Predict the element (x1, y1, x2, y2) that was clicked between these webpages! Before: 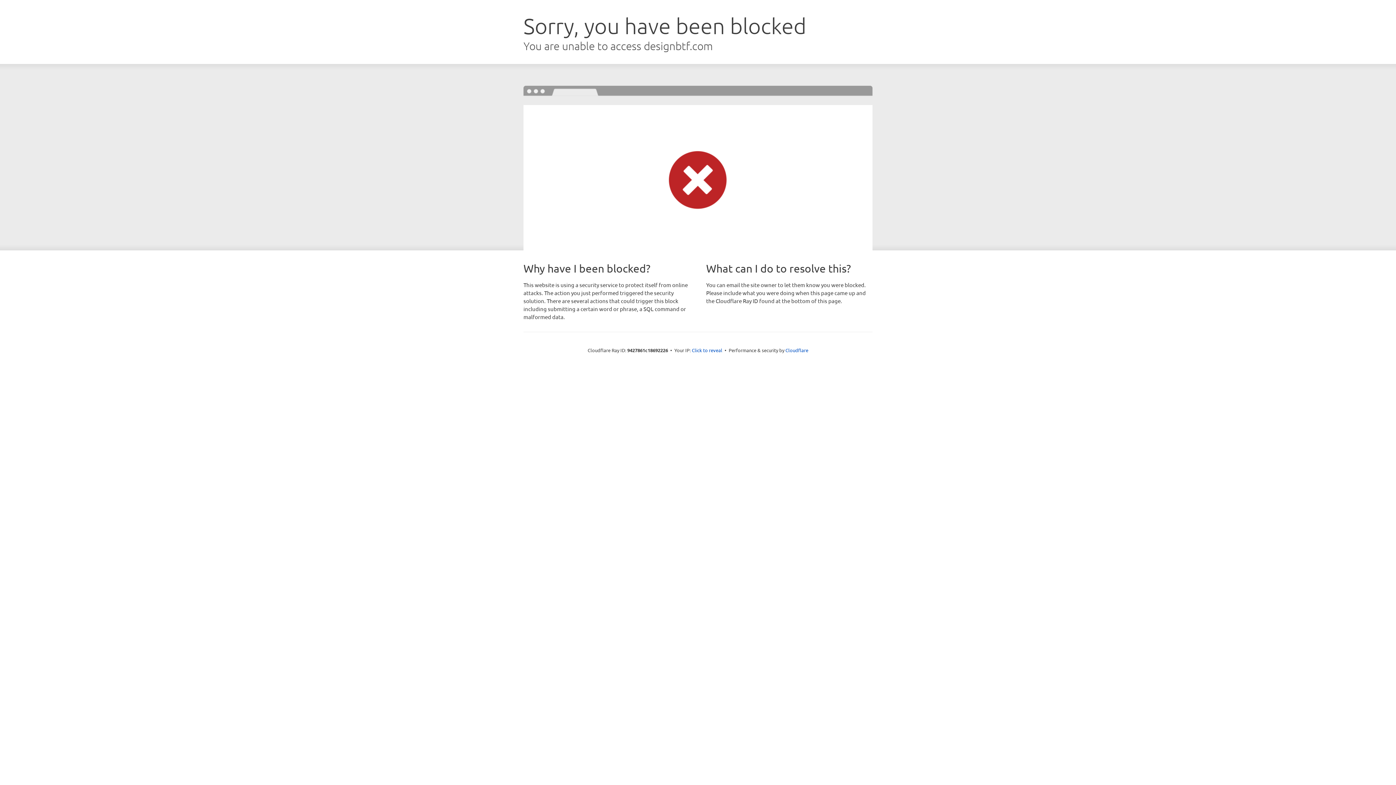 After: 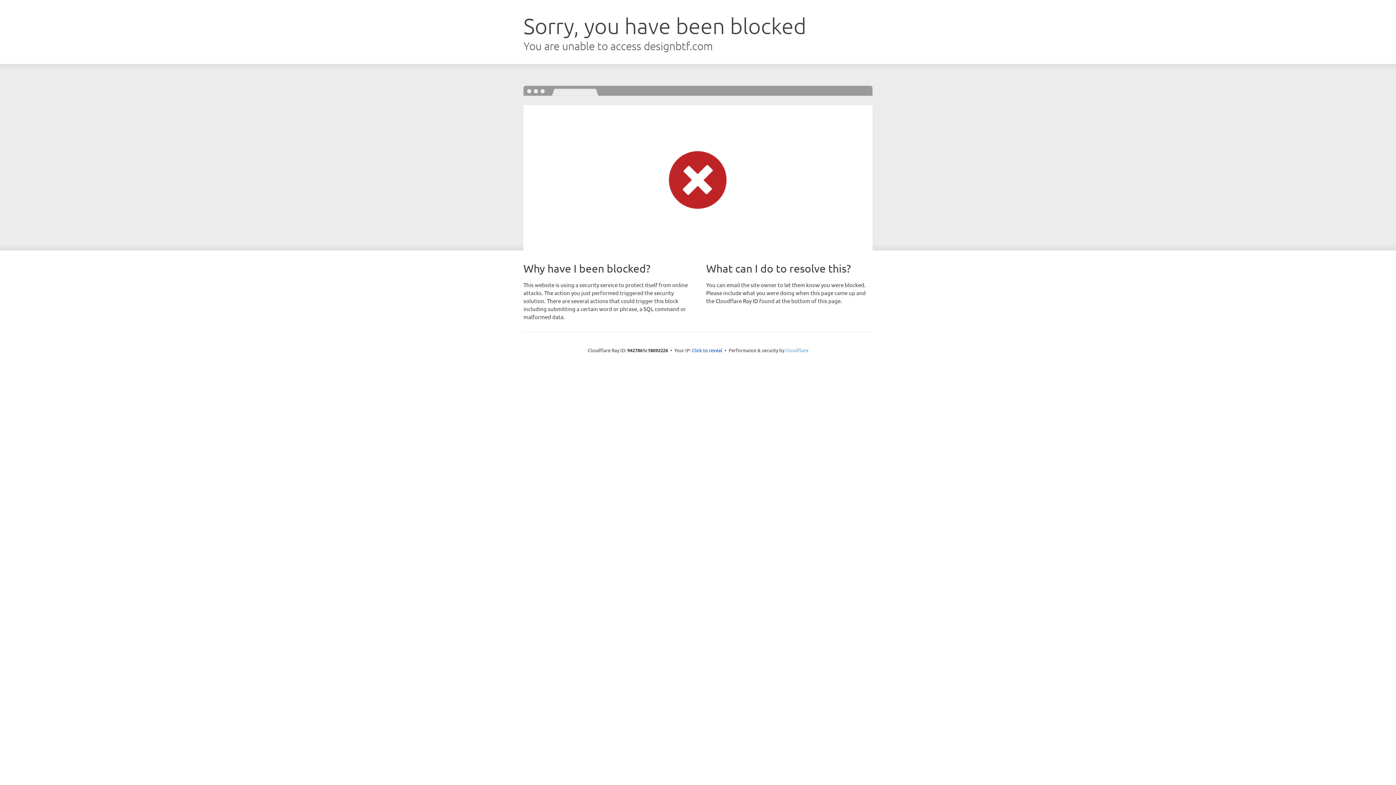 Action: label: Cloudflare bbox: (785, 347, 808, 353)